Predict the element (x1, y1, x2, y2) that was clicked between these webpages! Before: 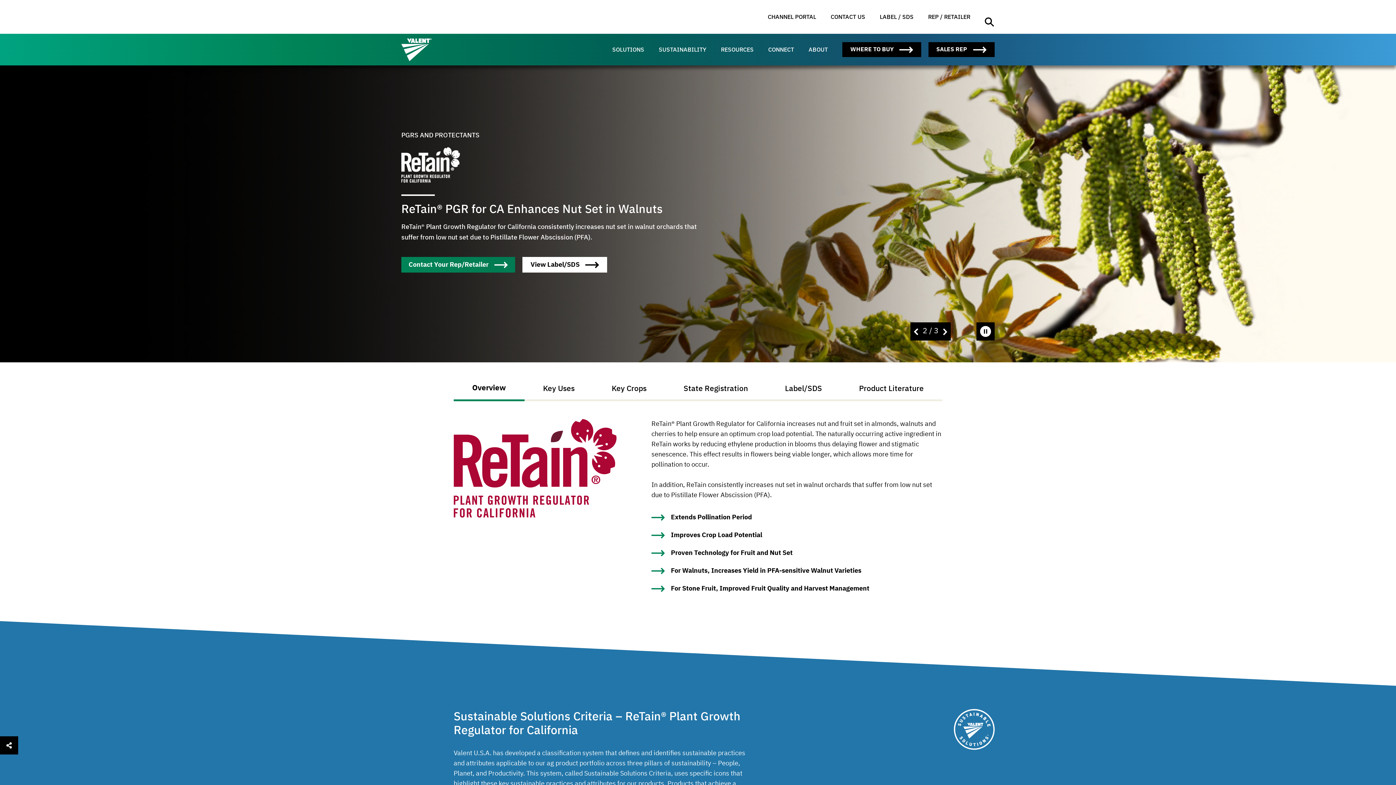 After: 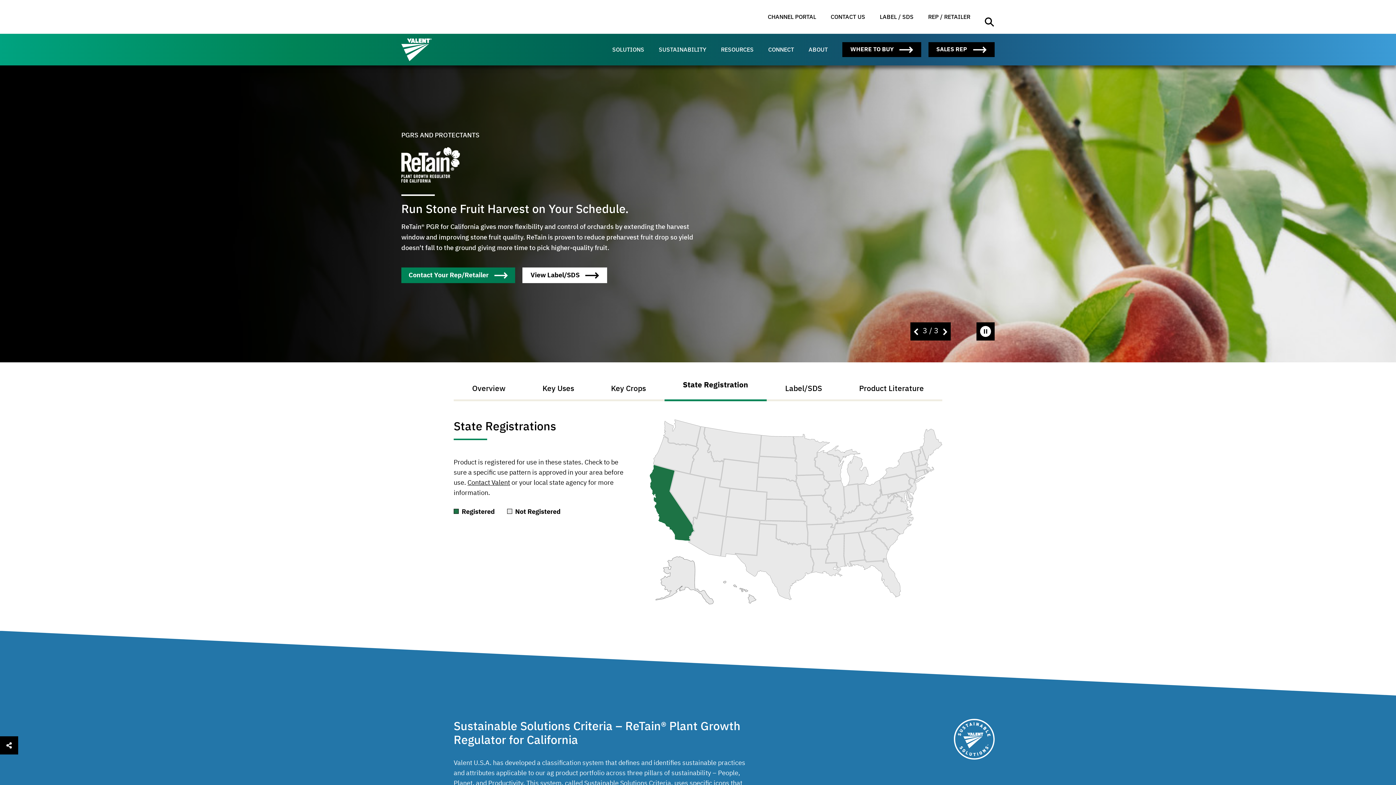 Action: label: State Registration bbox: (665, 377, 766, 401)